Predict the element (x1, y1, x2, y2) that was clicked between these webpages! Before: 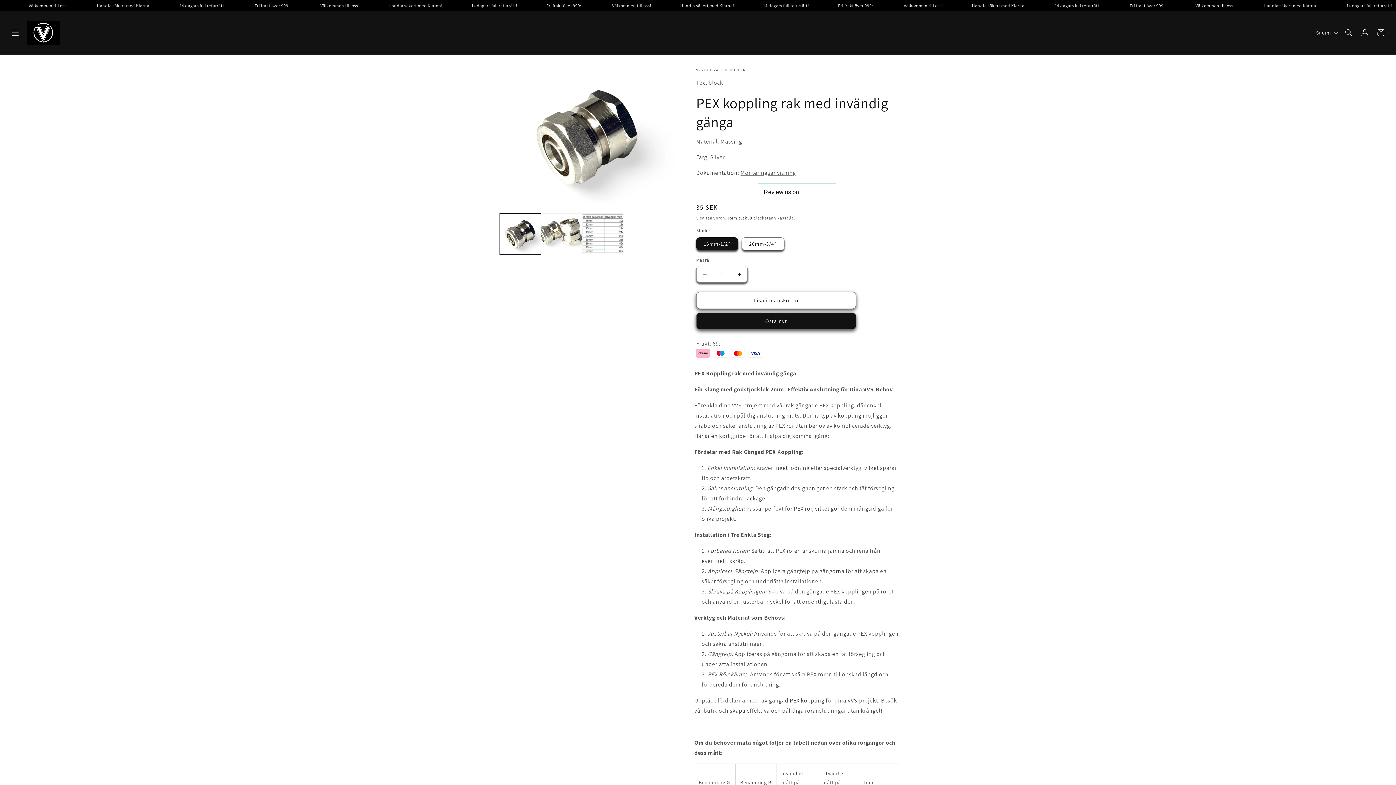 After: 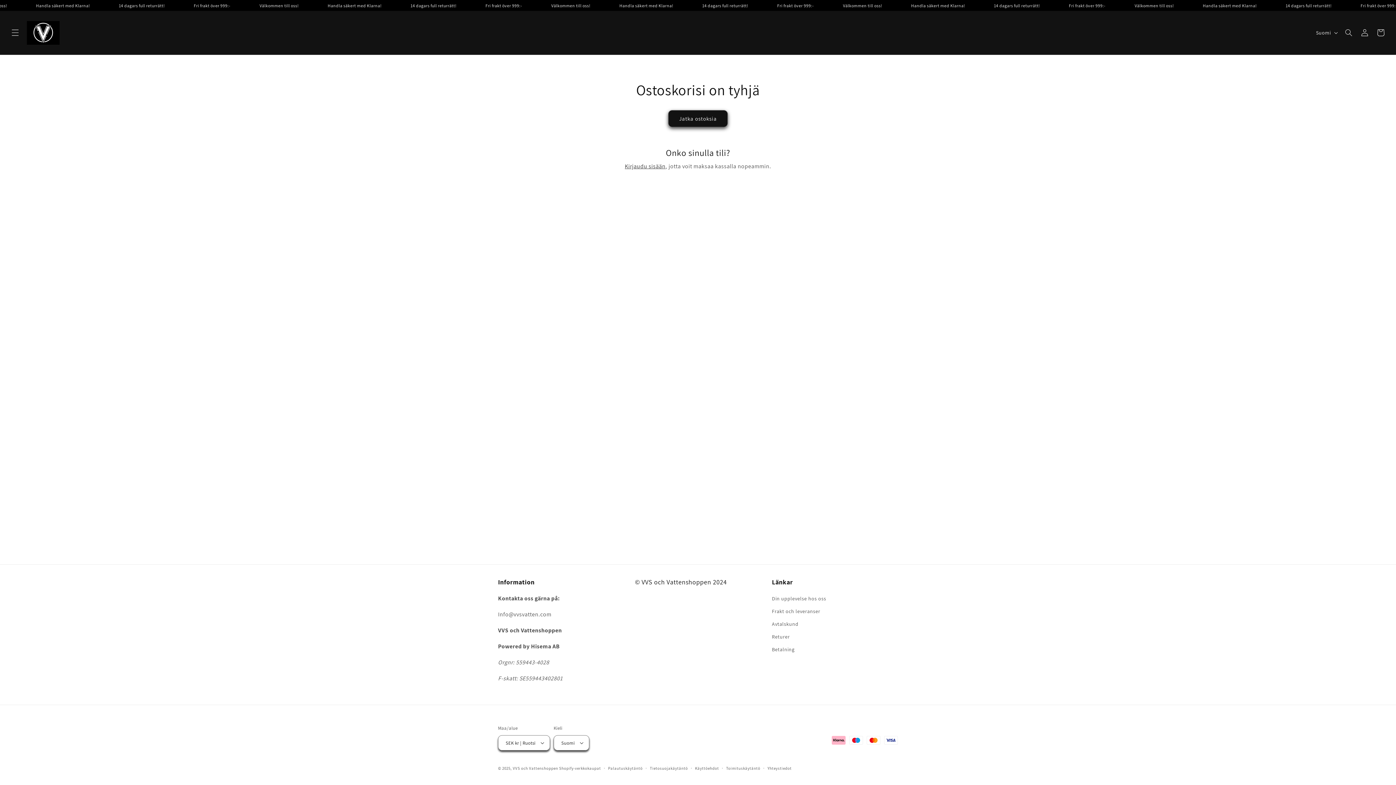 Action: bbox: (1373, 24, 1389, 40) label: Ostoskori